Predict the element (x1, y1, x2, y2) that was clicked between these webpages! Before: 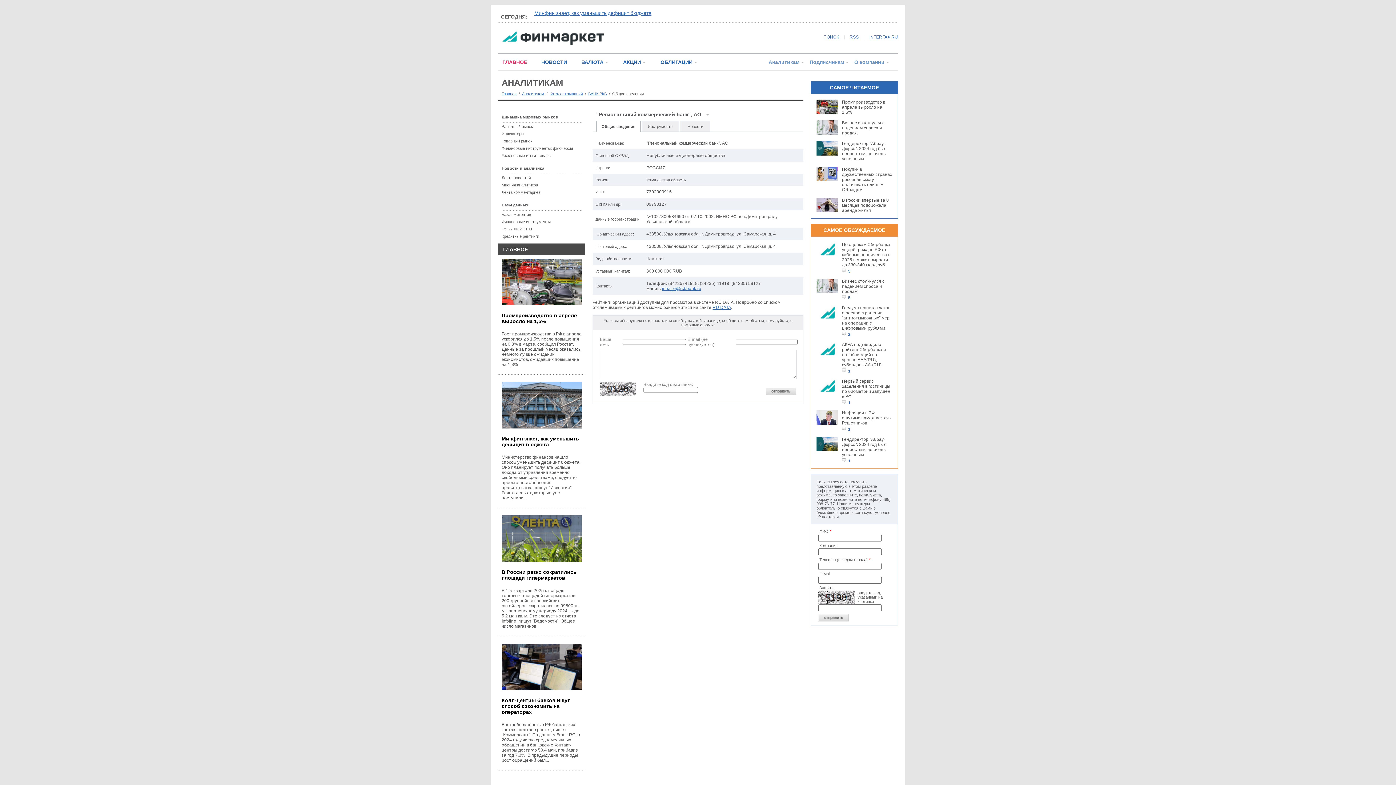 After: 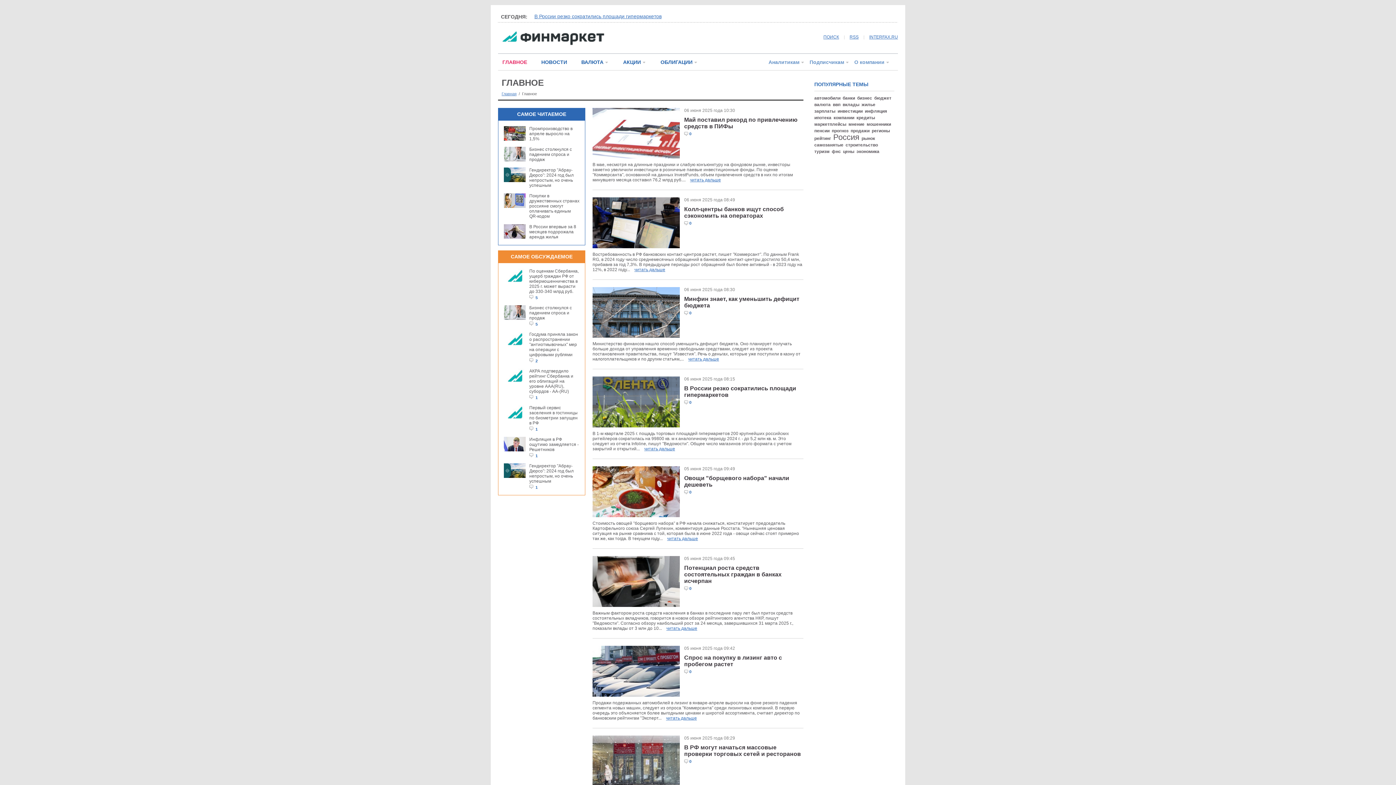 Action: label: ГЛАВНОЕ bbox: (503, 246, 528, 252)